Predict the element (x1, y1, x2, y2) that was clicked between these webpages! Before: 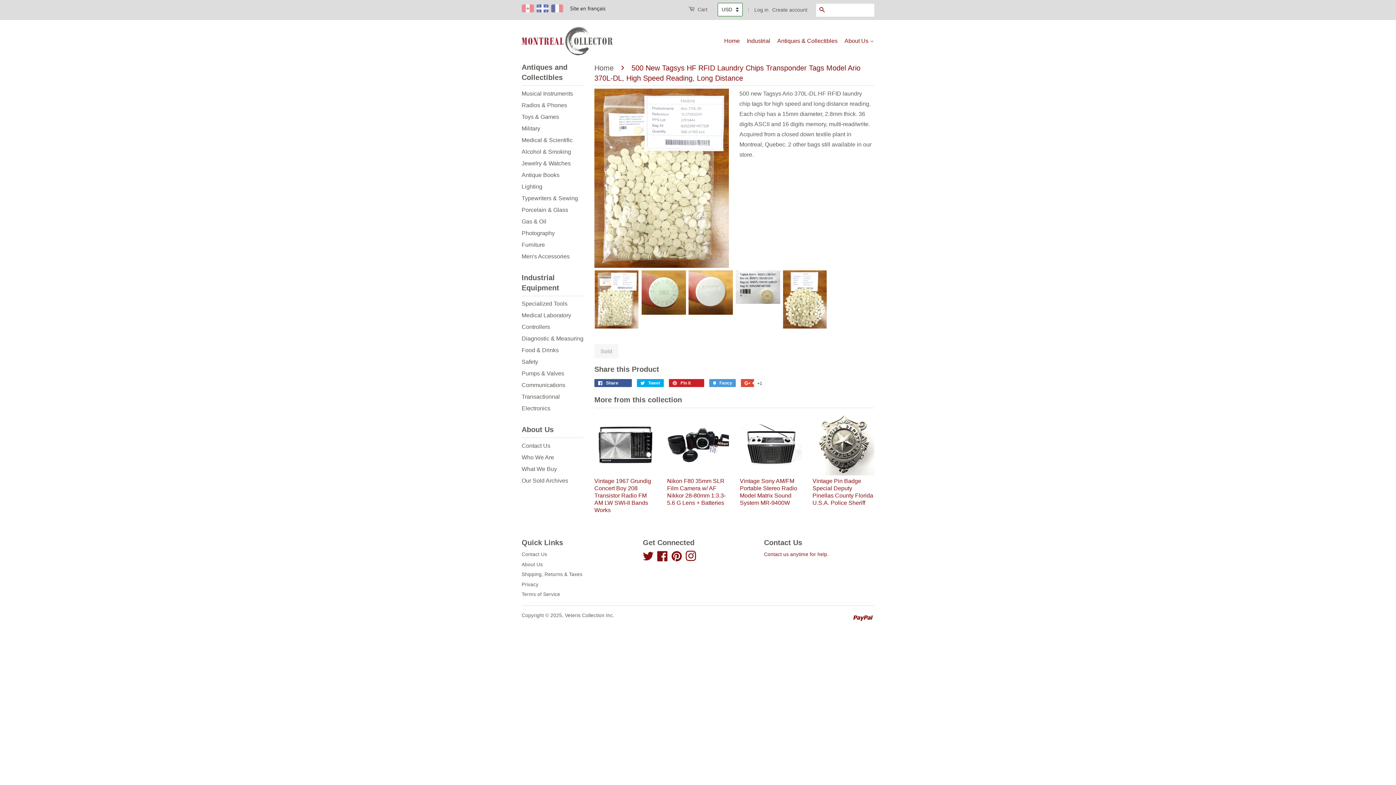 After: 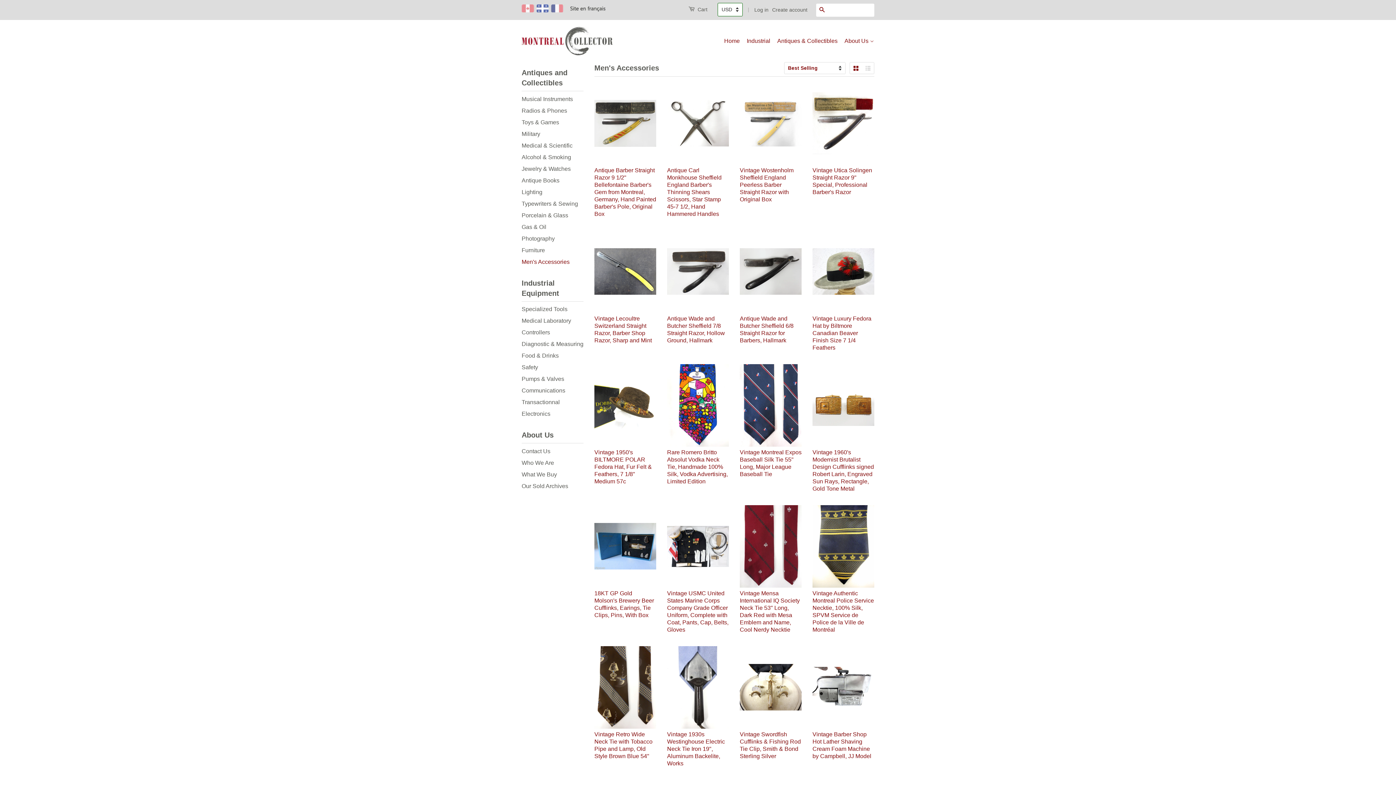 Action: label: Men's Accessories bbox: (521, 253, 569, 259)